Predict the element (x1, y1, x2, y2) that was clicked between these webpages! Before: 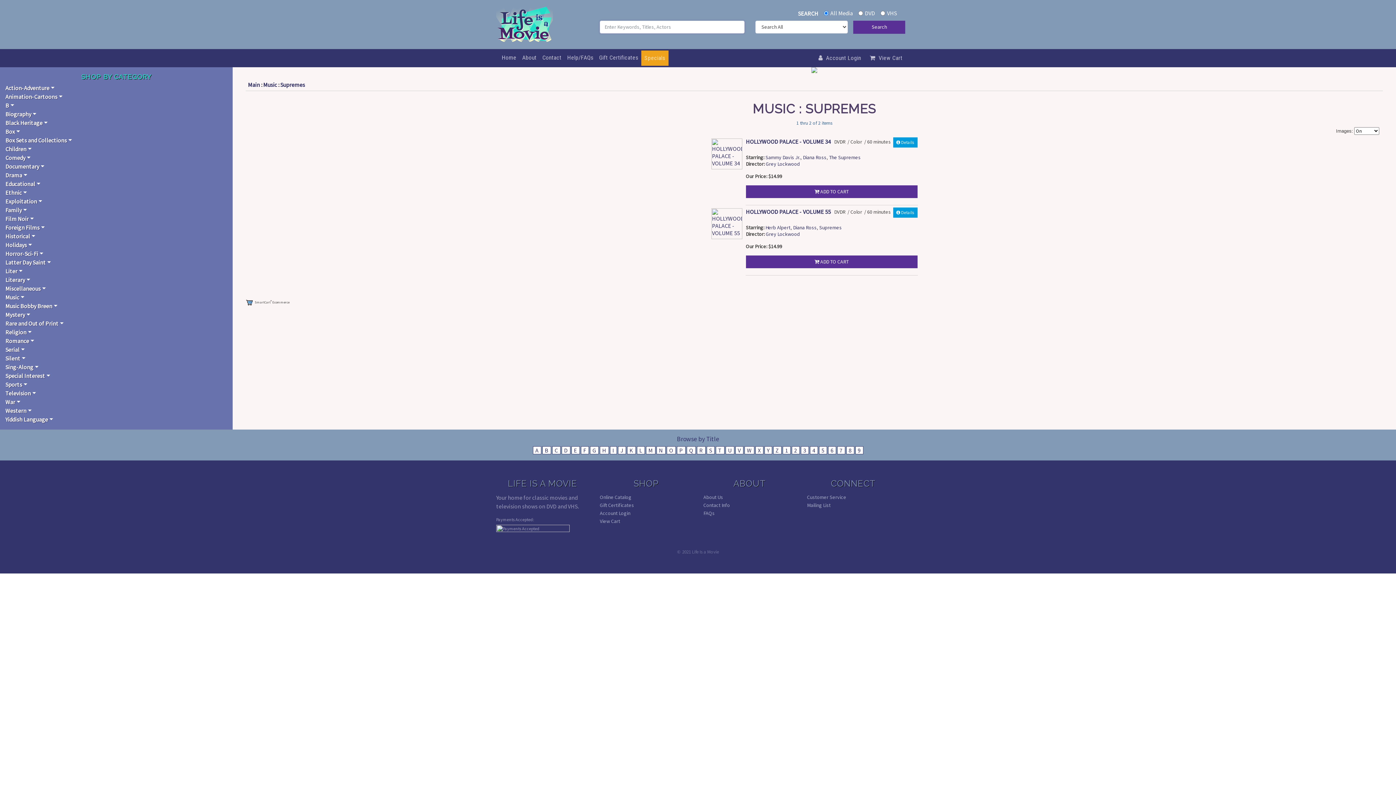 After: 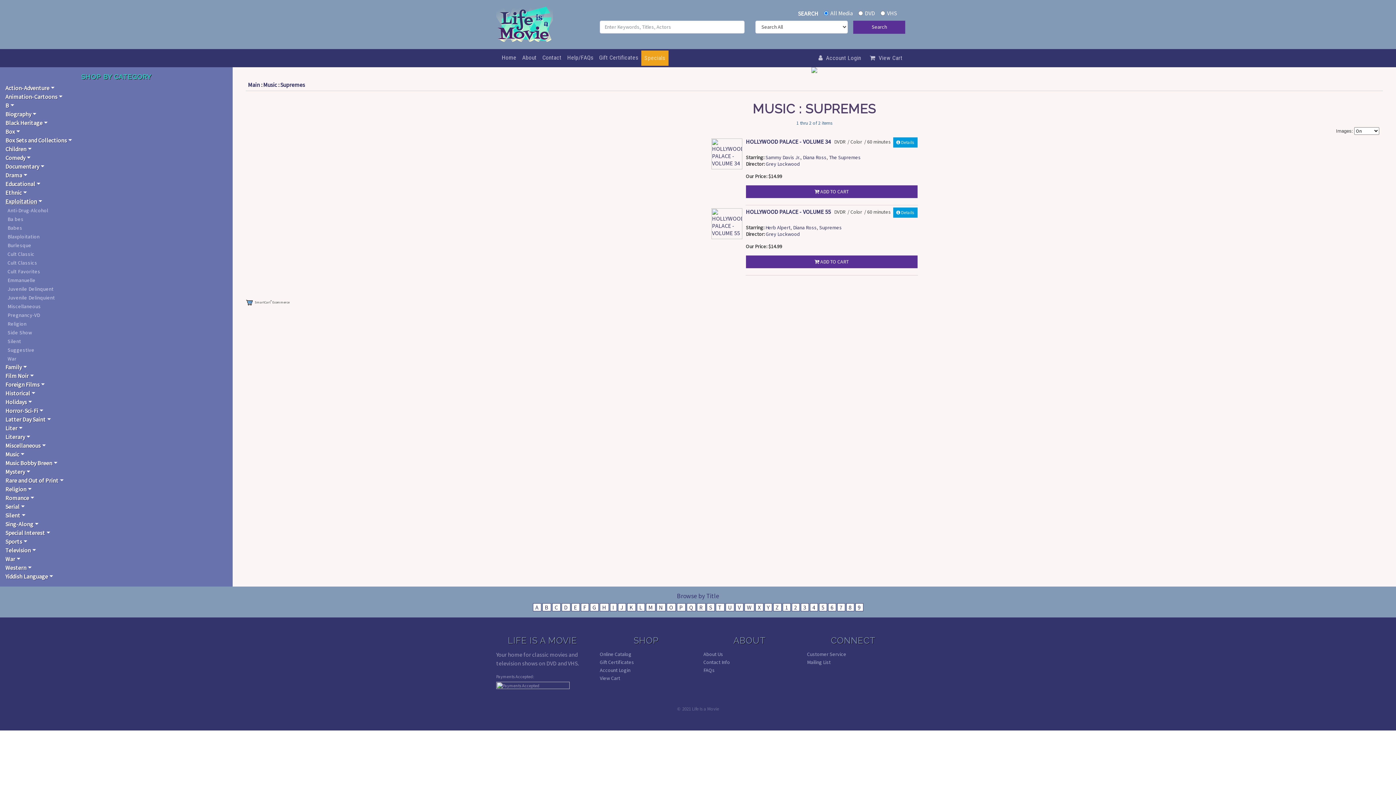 Action: bbox: (5, 197, 42, 205) label: Exploitation